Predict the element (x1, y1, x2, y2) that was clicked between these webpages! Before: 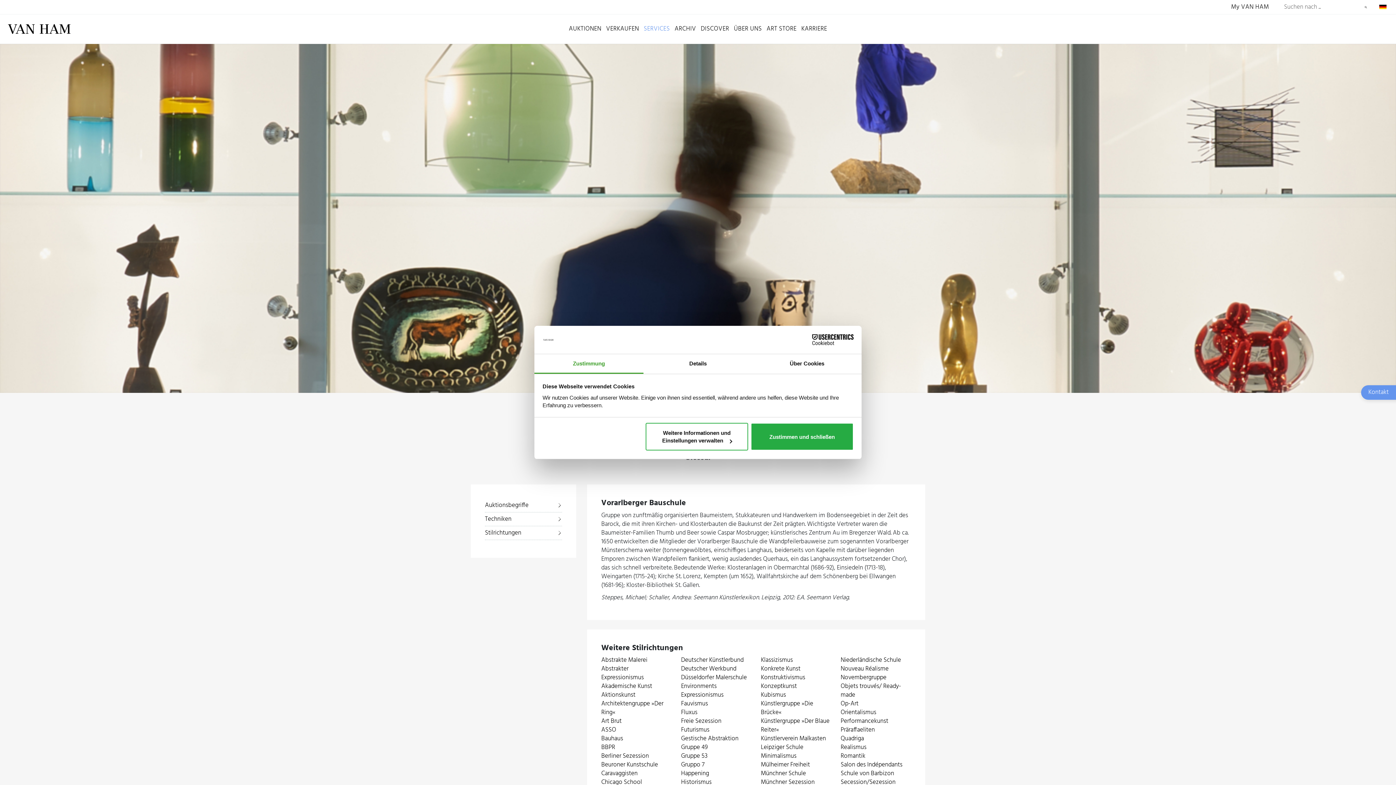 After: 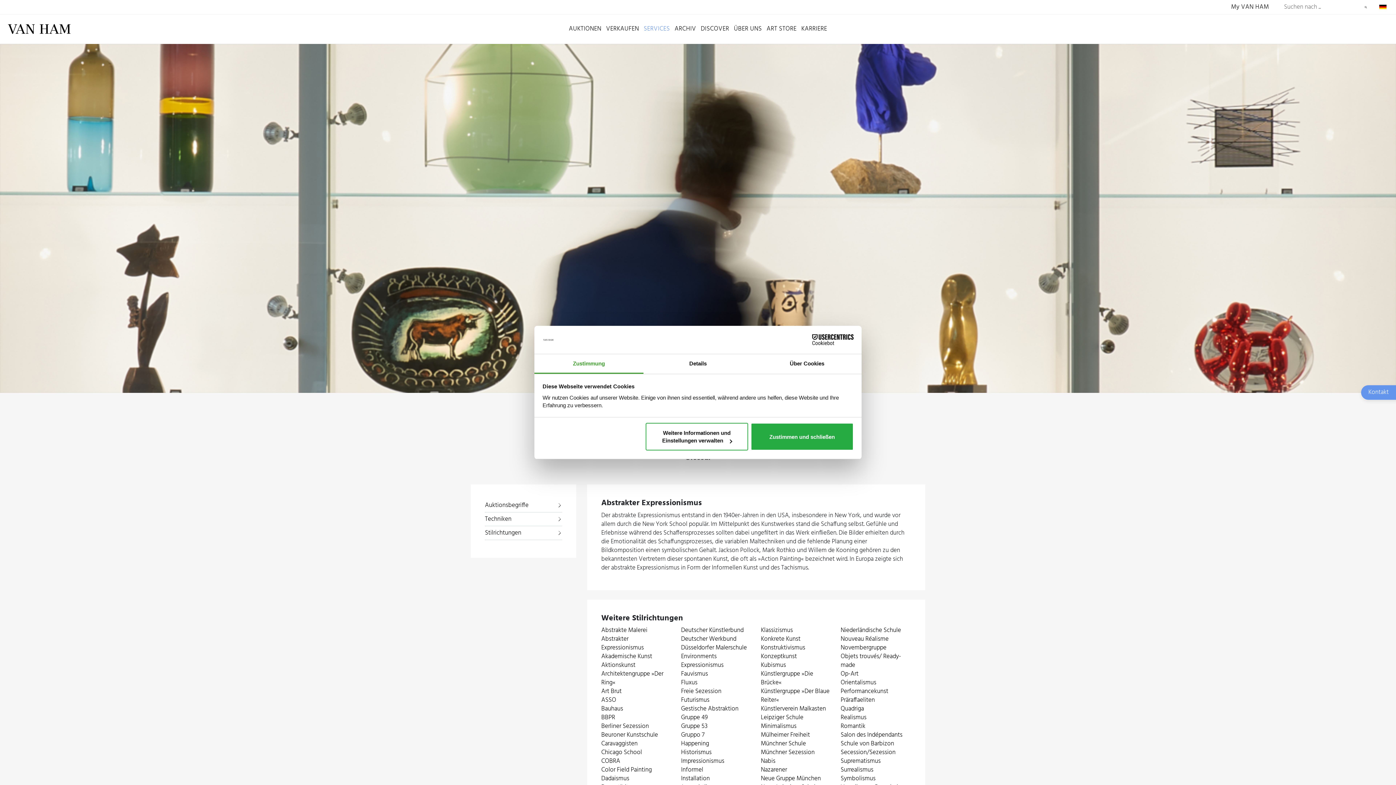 Action: bbox: (601, 665, 671, 682) label: Abstrakter Expressionismus